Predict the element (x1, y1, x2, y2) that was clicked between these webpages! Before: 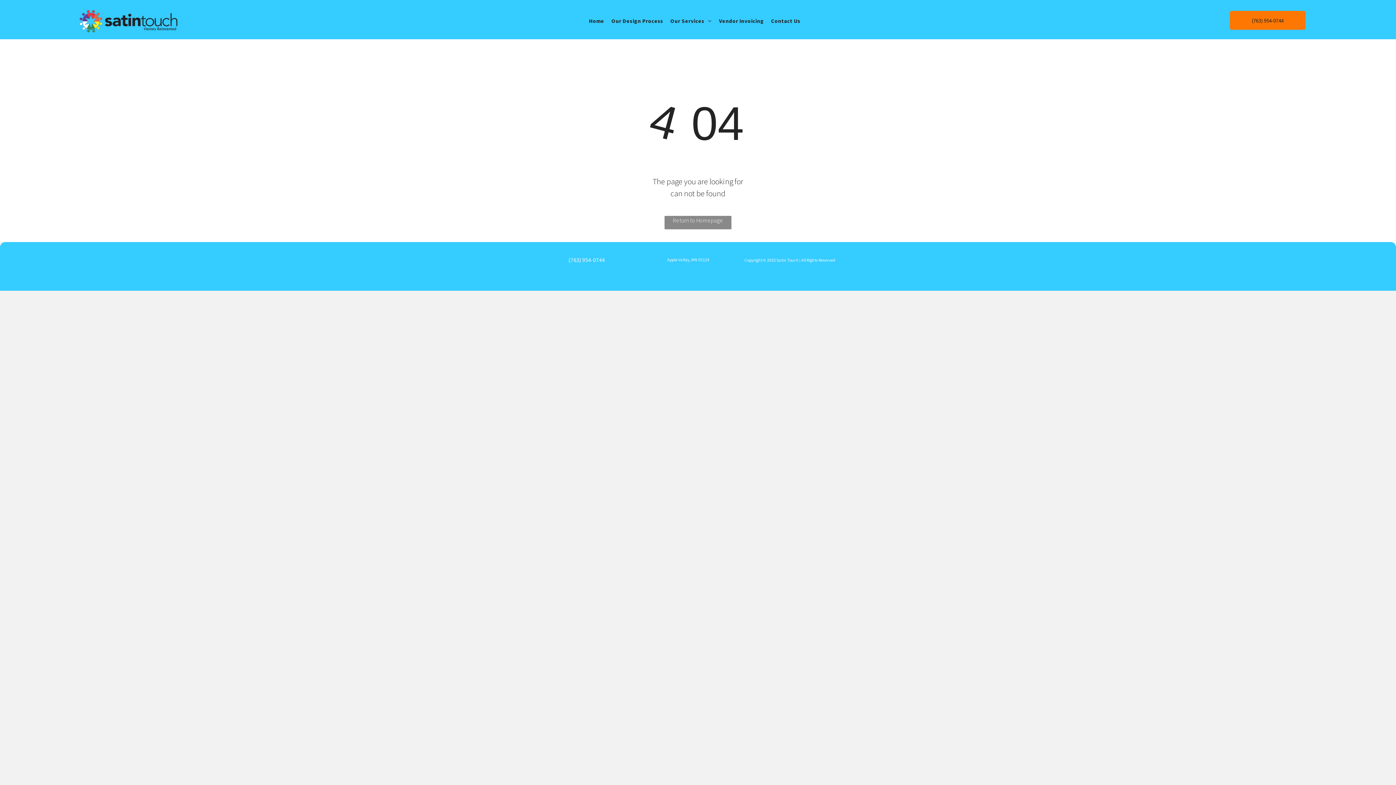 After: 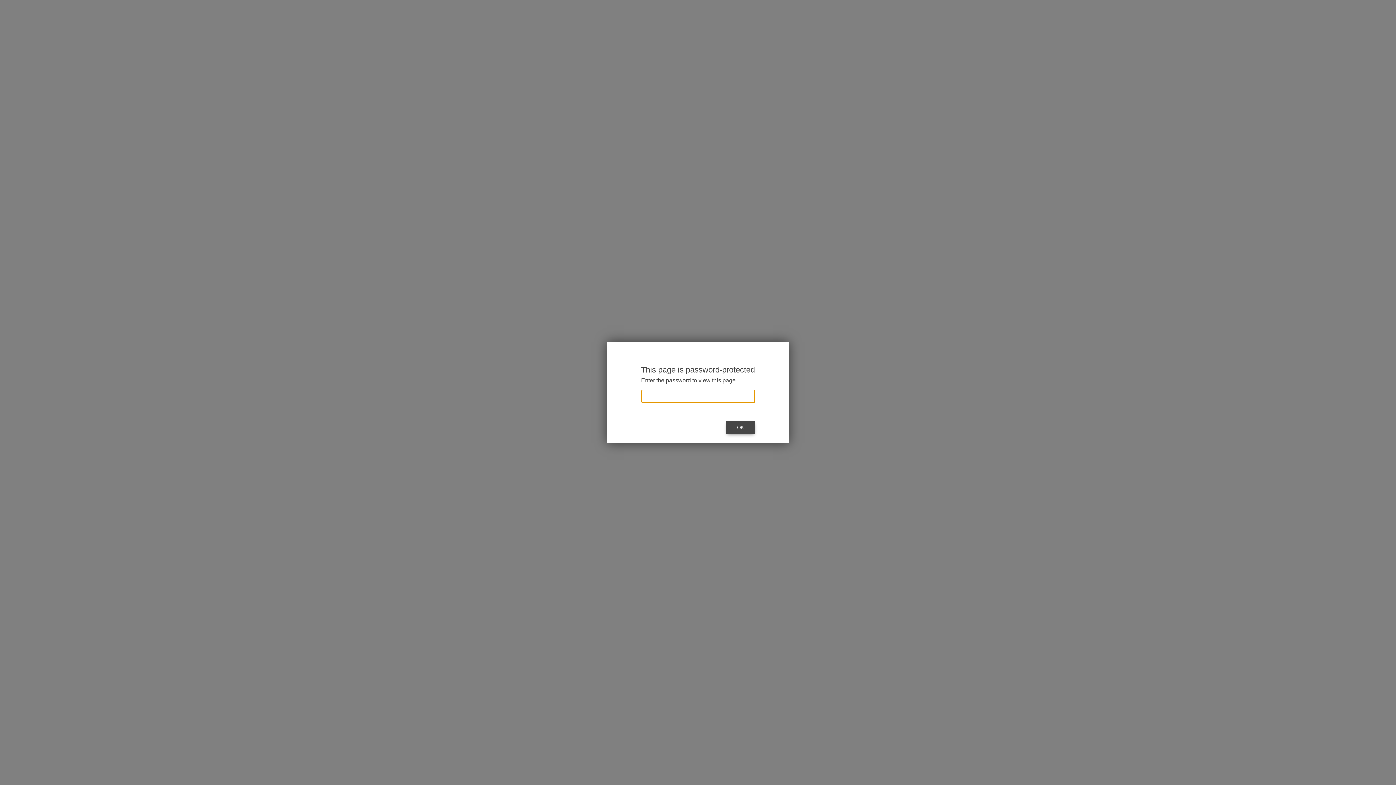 Action: bbox: (715, 15, 767, 26) label: Vendor Invoicing